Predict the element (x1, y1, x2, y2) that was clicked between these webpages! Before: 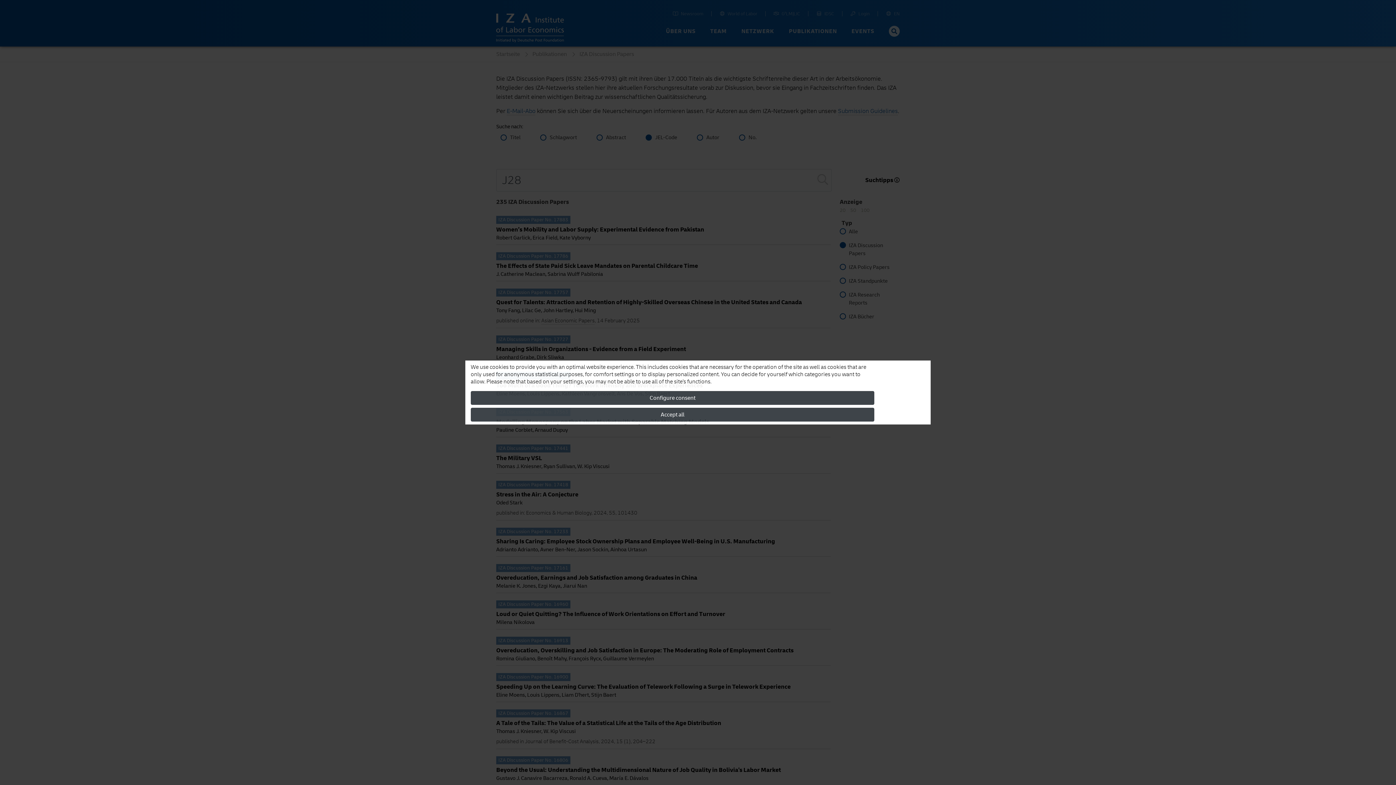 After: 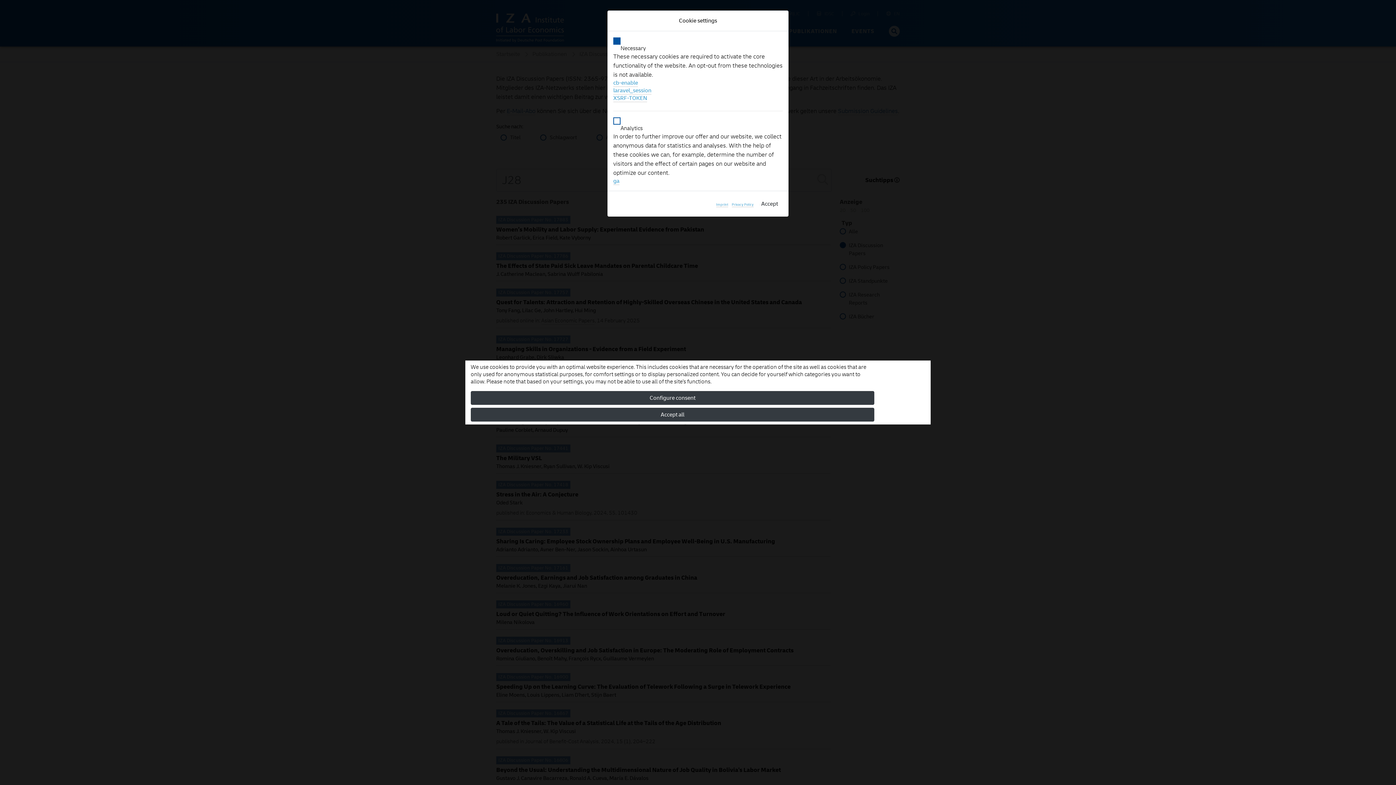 Action: label: Configure consent bbox: (470, 391, 874, 405)